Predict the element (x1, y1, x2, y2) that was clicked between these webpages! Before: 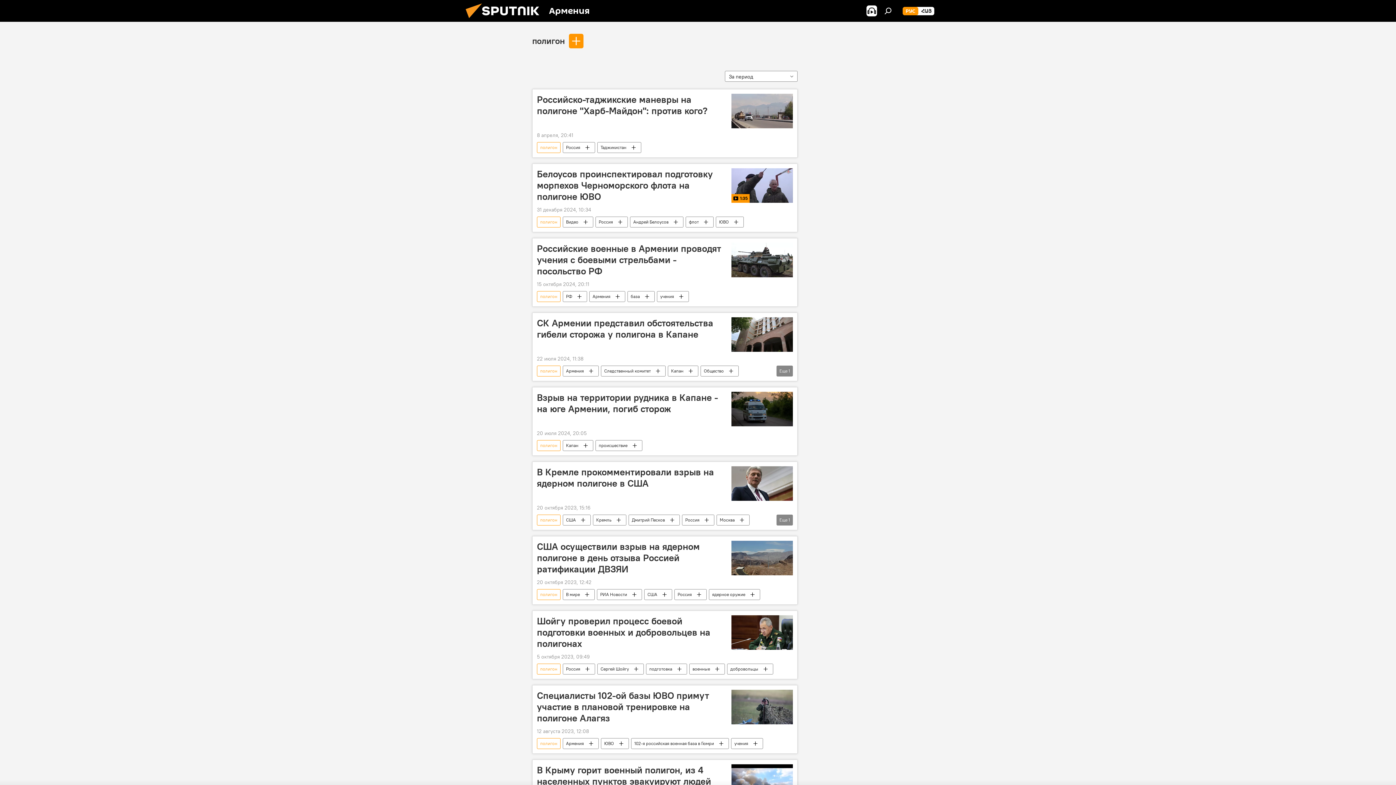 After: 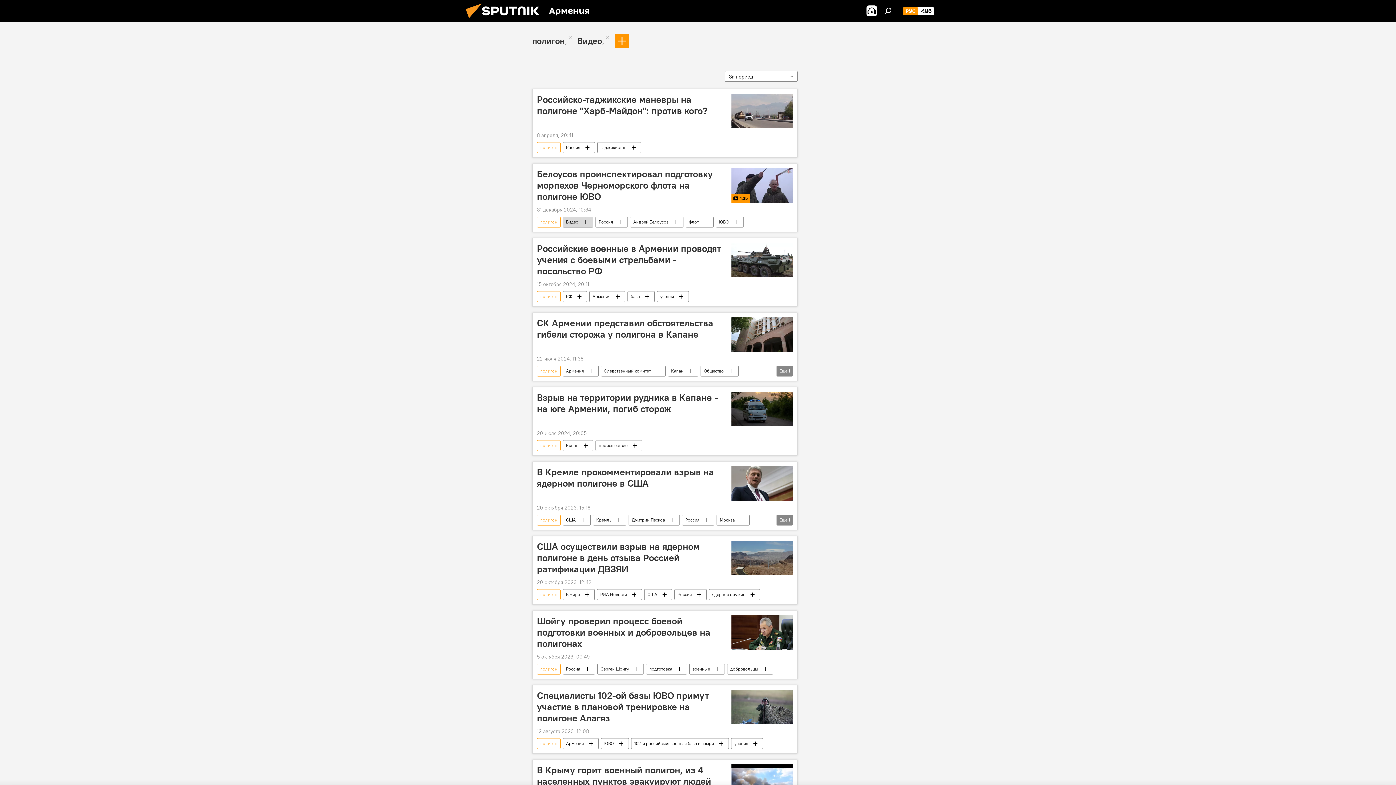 Action: label: Видео bbox: (563, 216, 593, 227)